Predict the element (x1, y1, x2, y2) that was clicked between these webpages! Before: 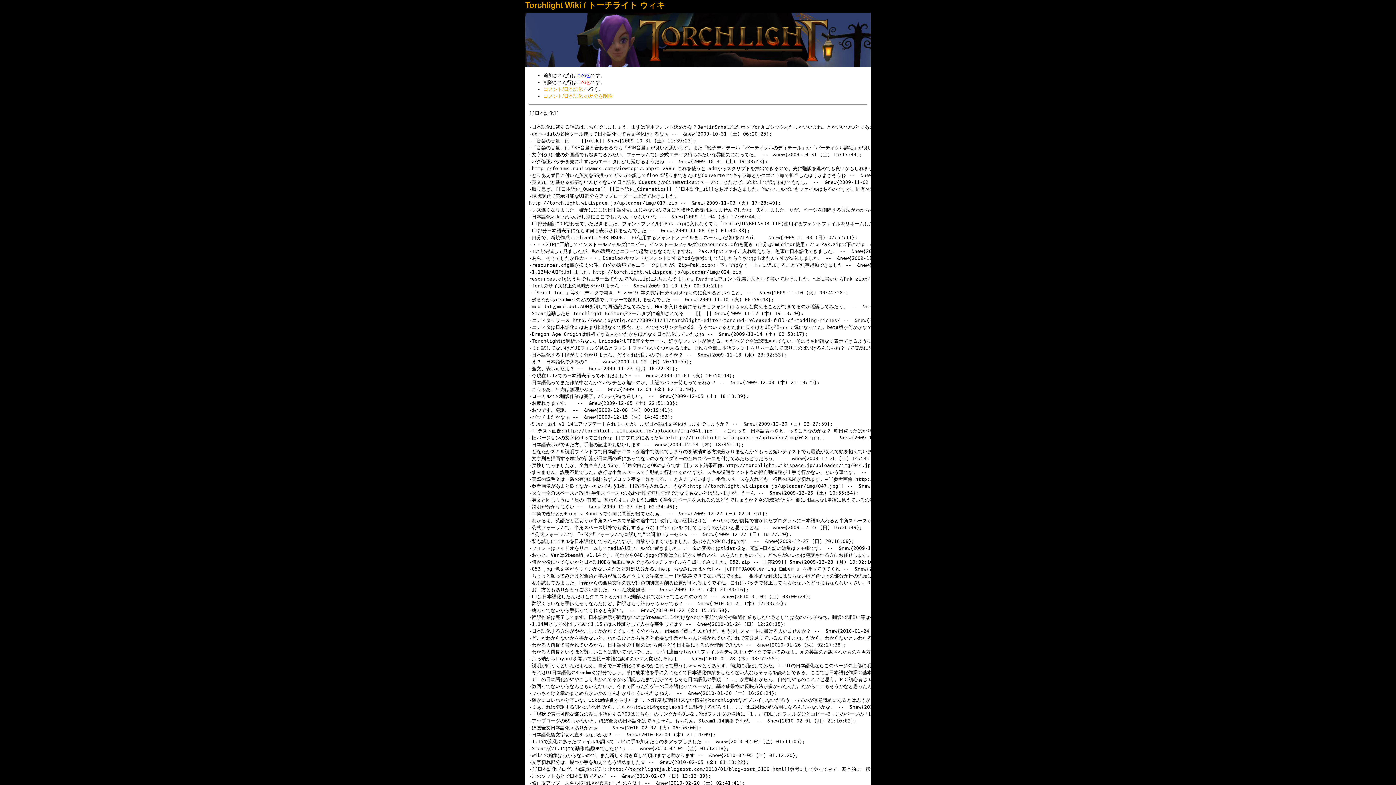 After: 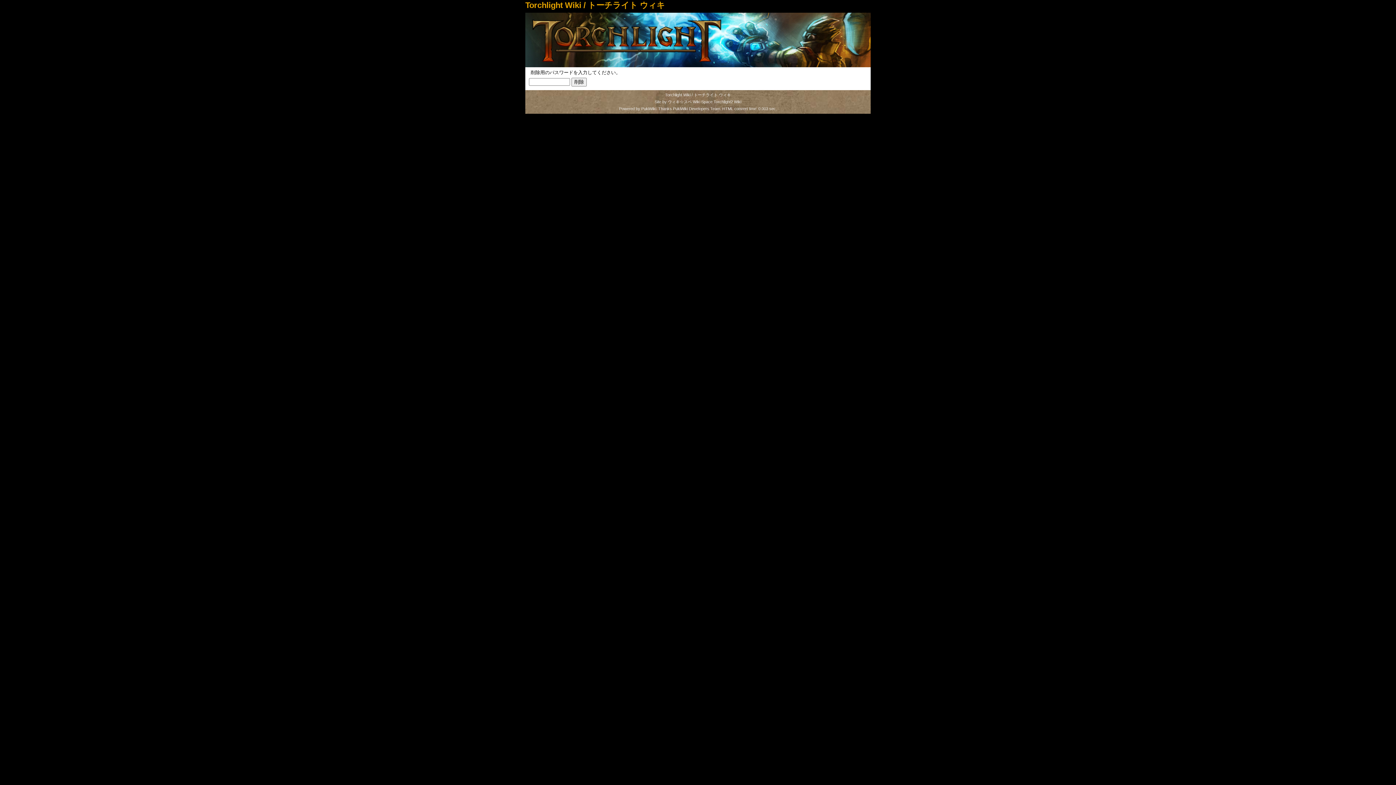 Action: bbox: (543, 93, 612, 98) label: コメント/日本語化 の差分を削除